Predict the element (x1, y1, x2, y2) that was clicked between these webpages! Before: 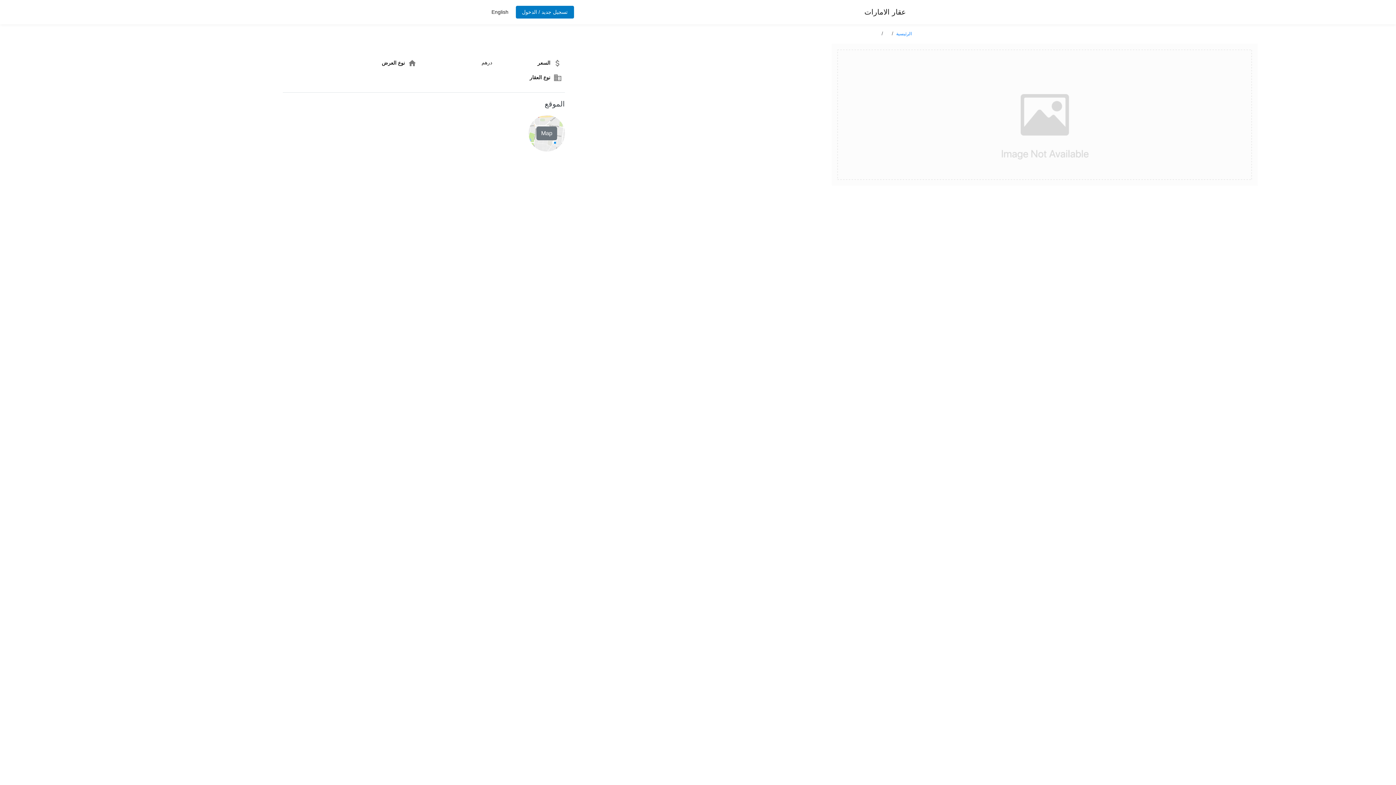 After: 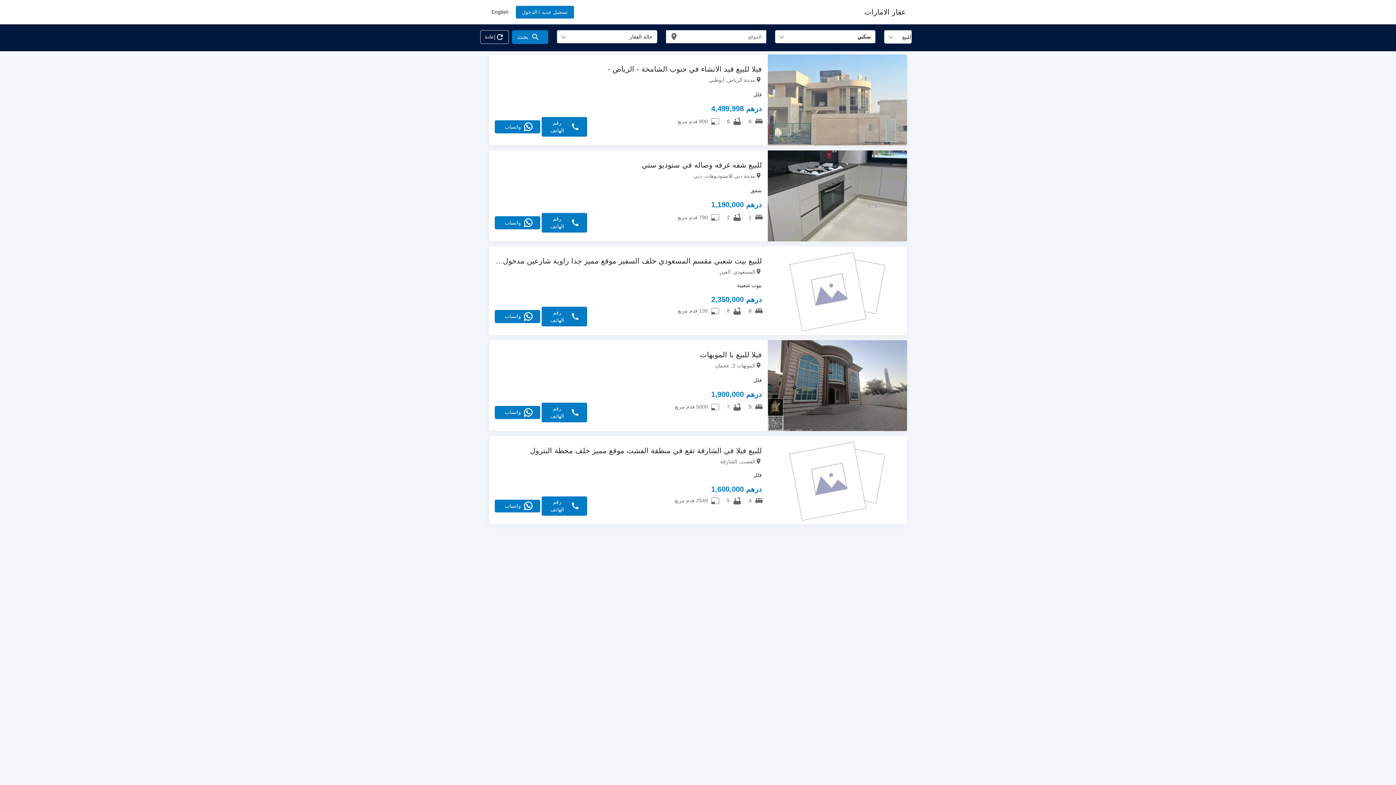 Action: bbox: (896, 31, 912, 36) label: الرئيسية